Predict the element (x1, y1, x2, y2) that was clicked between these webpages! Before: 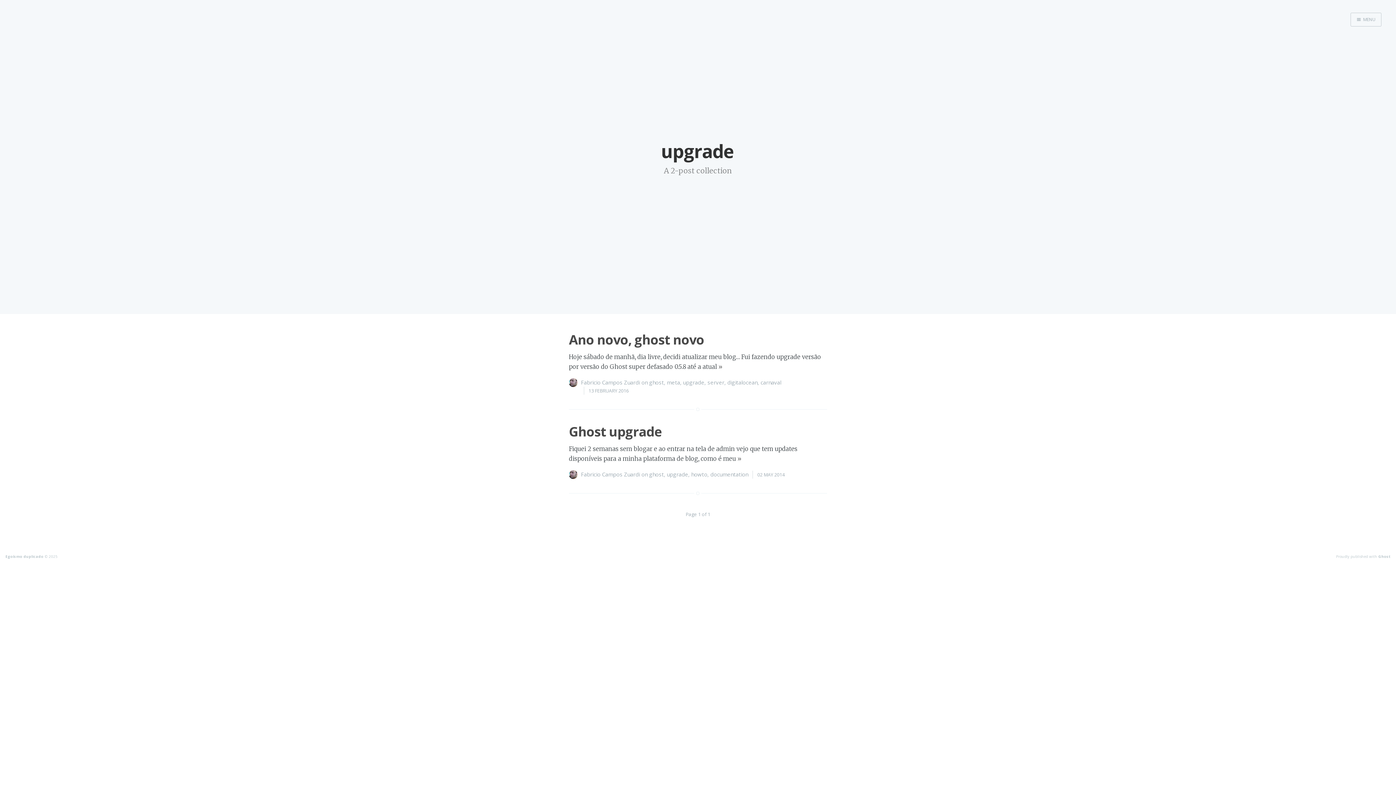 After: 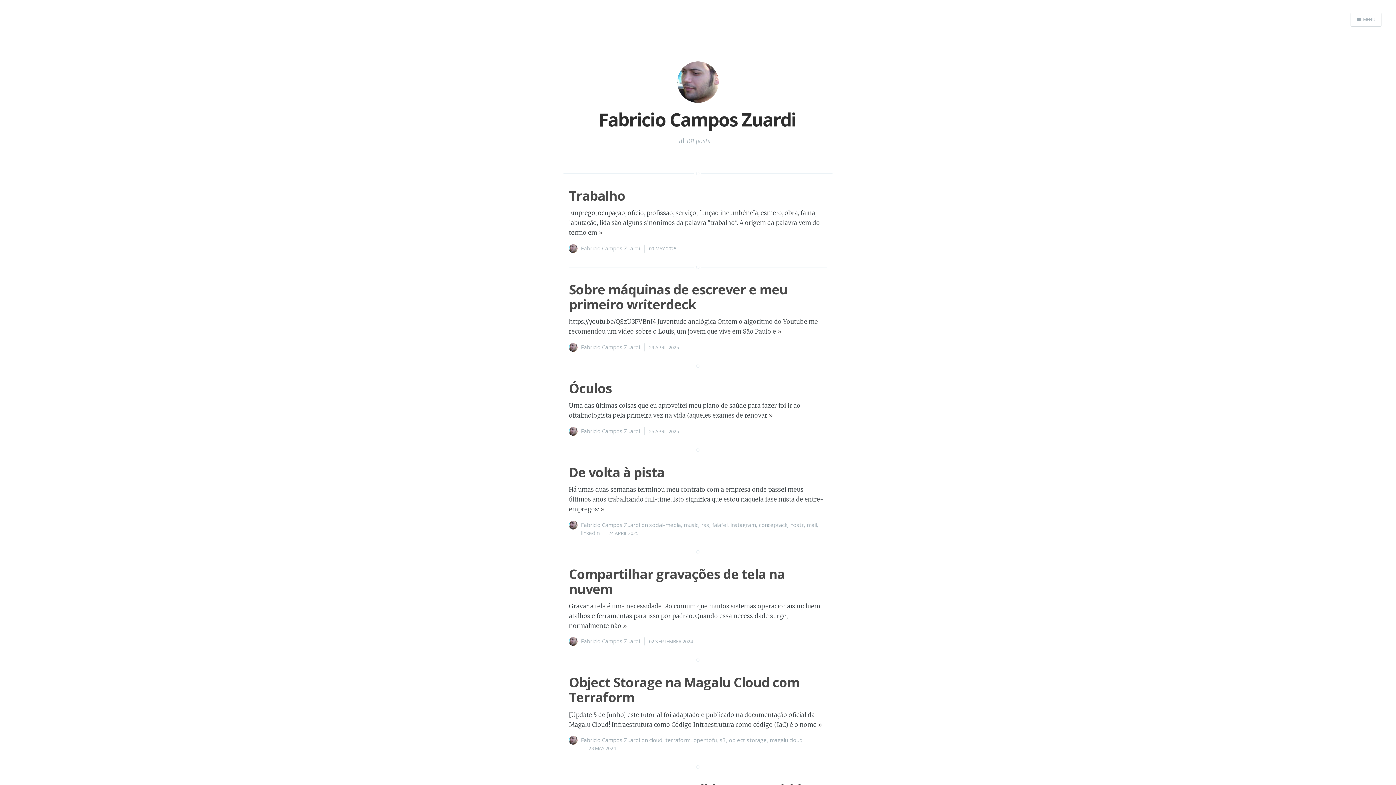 Action: bbox: (581, 470, 640, 478) label: Fabricio Campos Zuardi